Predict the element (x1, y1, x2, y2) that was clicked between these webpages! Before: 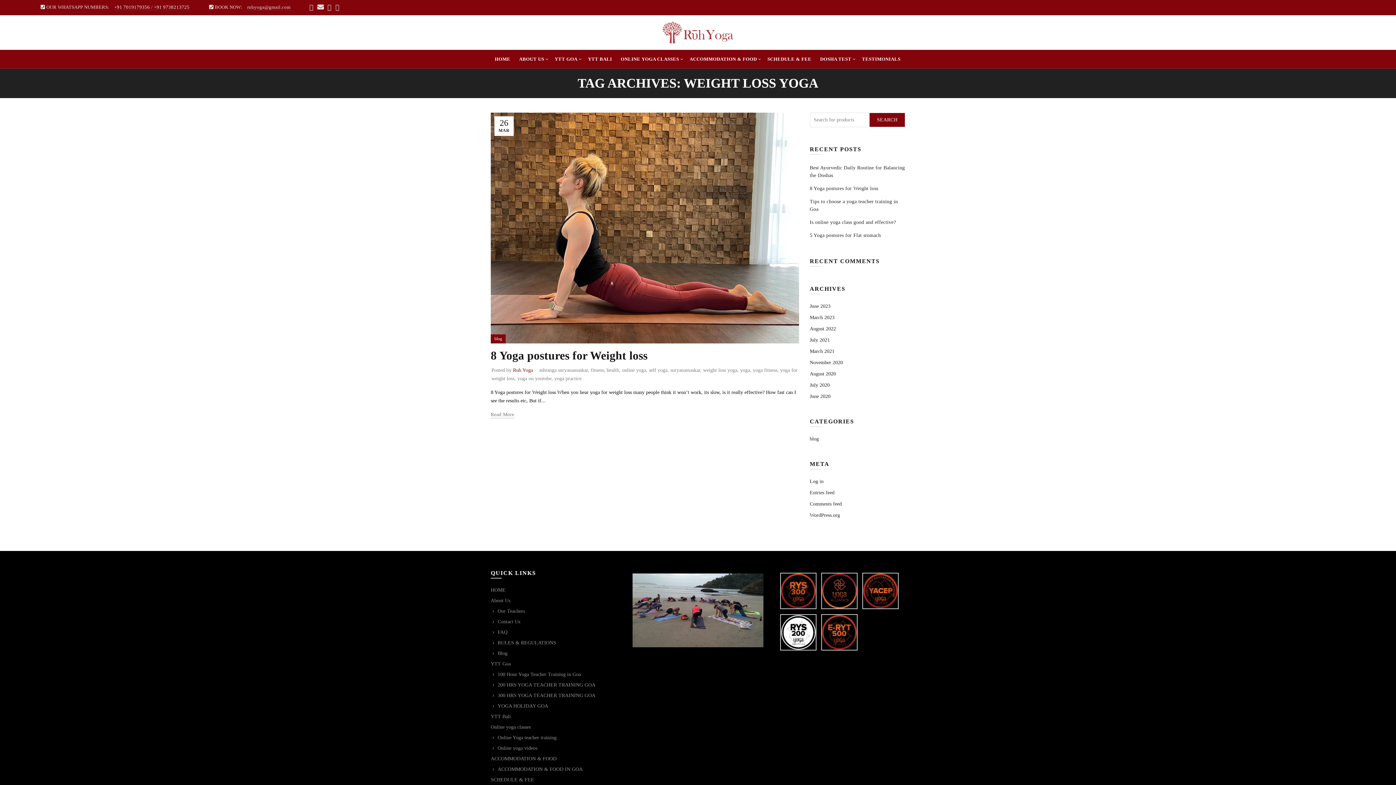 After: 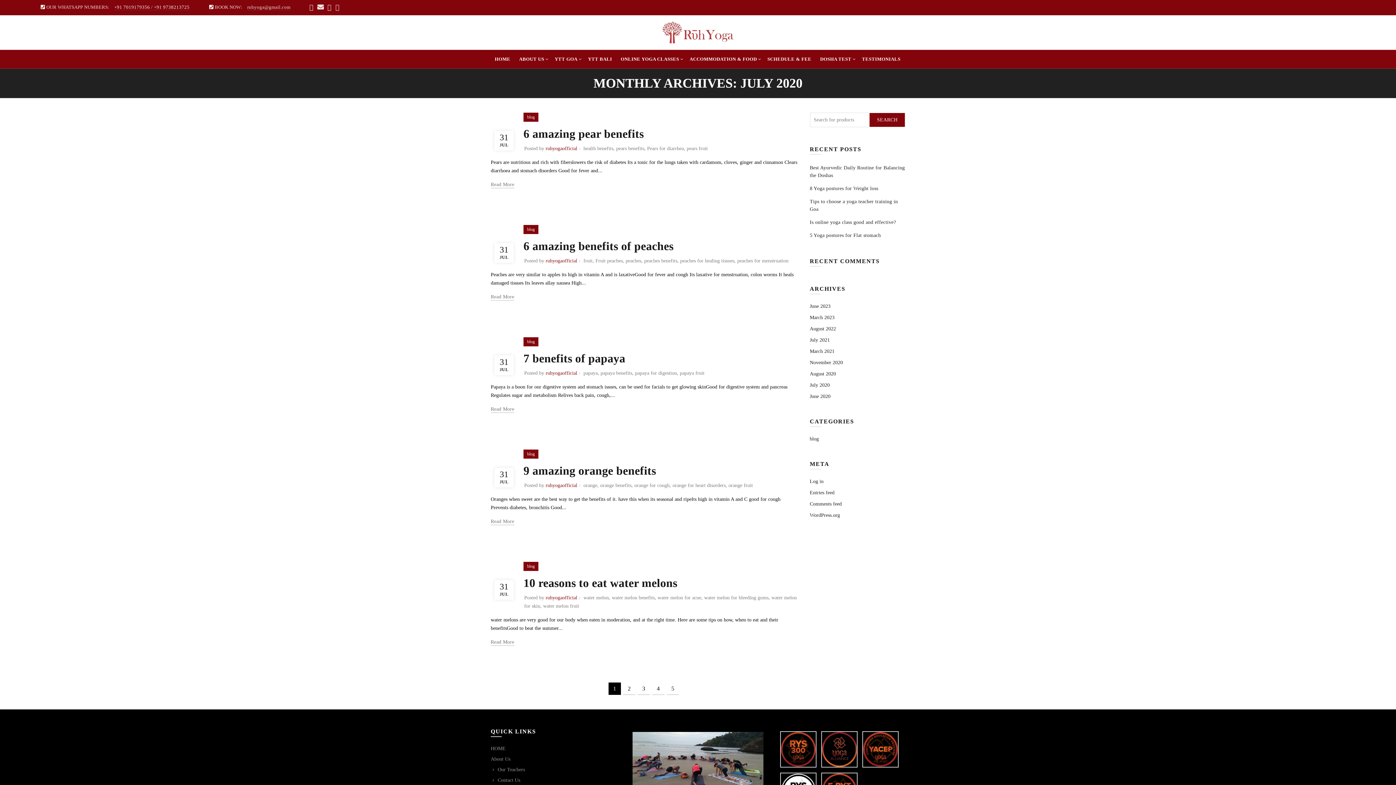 Action: label: July 2020 bbox: (810, 382, 830, 388)